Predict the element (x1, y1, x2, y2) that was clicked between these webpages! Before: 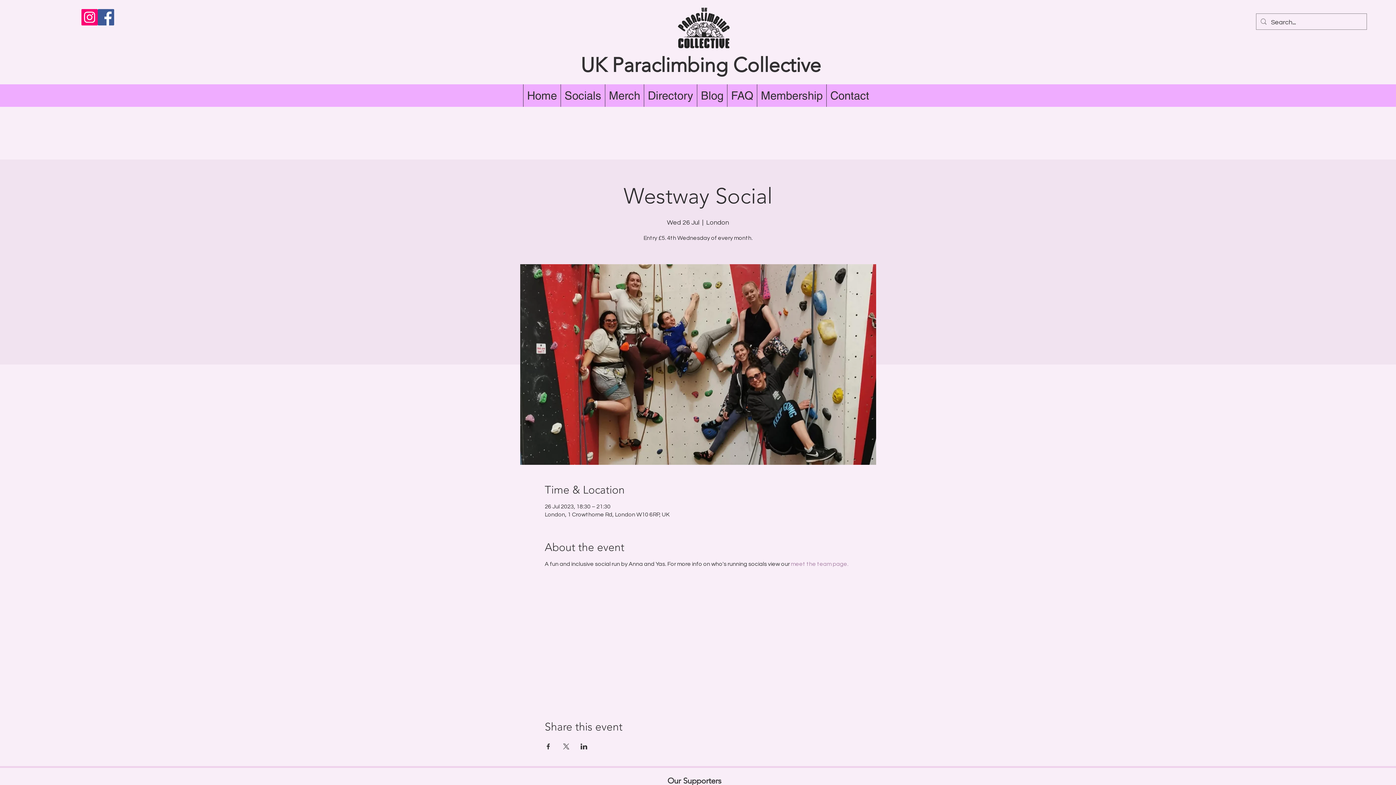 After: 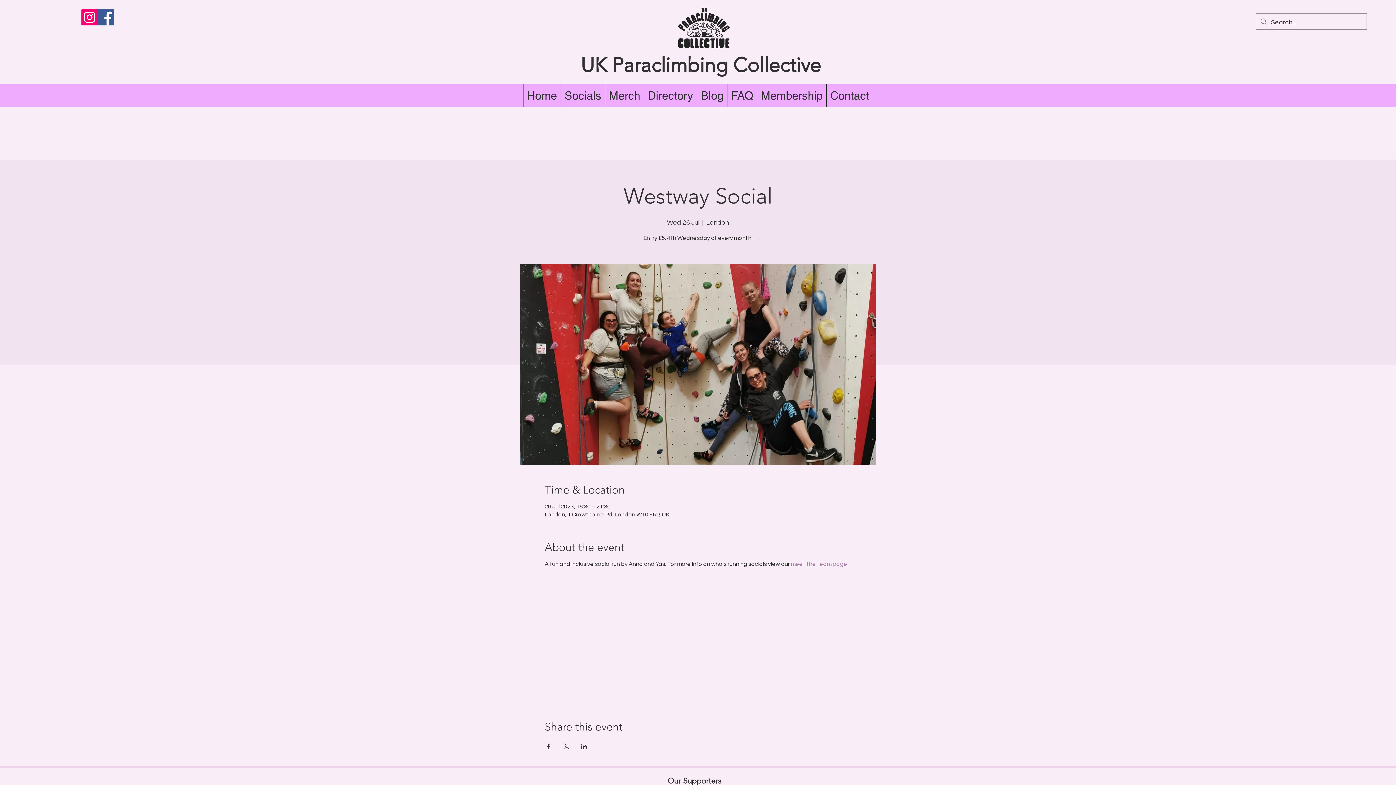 Action: label: UKPC Instagram bbox: (81, 9, 97, 25)